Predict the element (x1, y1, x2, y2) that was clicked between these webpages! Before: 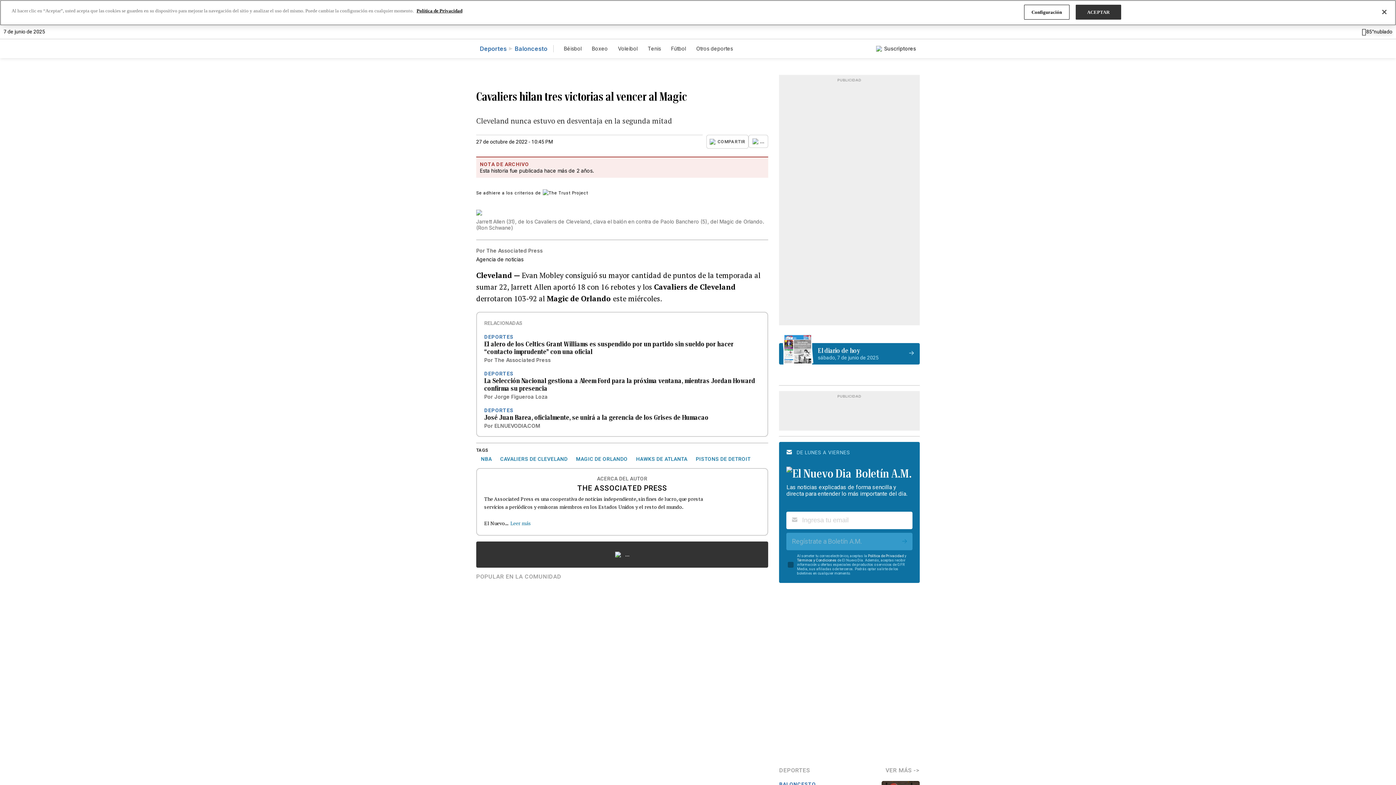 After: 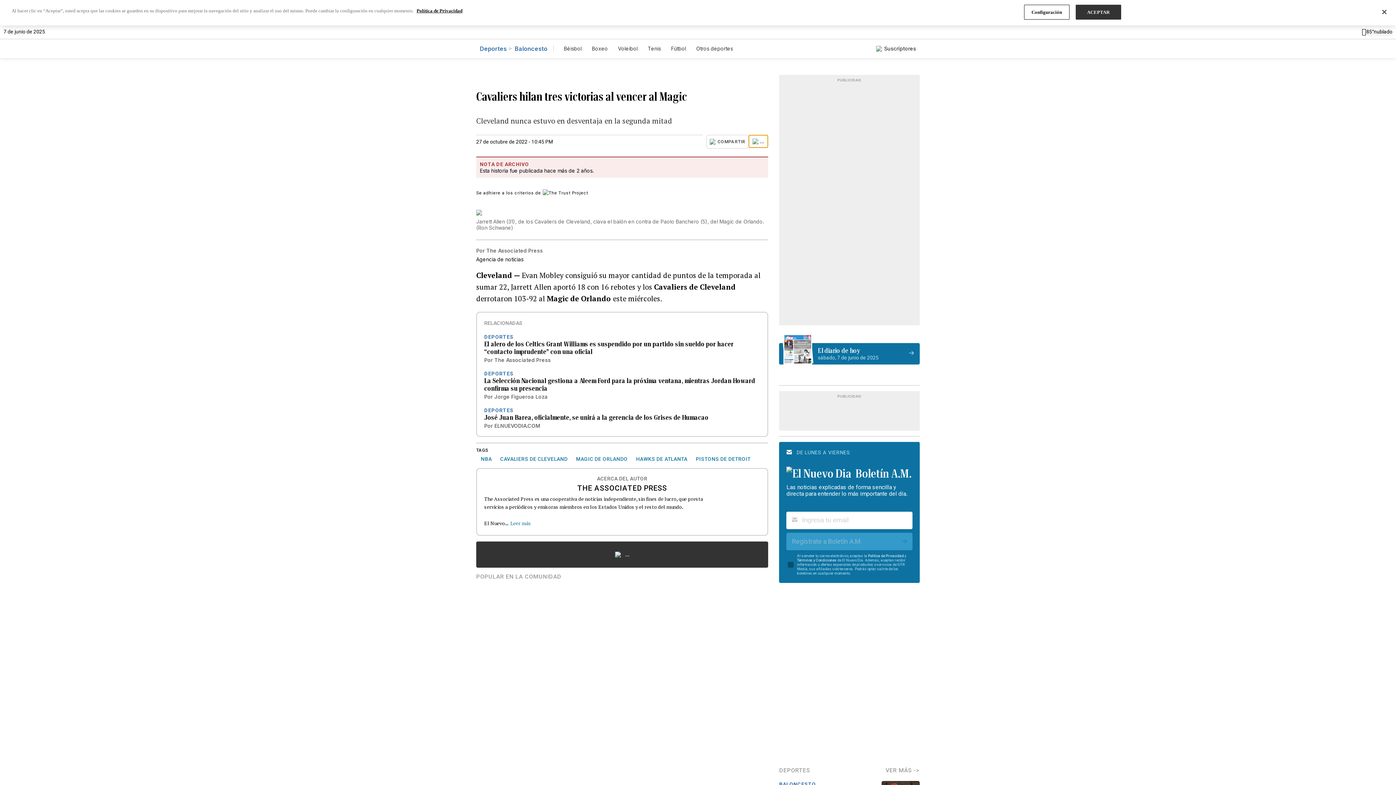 Action: bbox: (748, 134, 768, 148) label: ...